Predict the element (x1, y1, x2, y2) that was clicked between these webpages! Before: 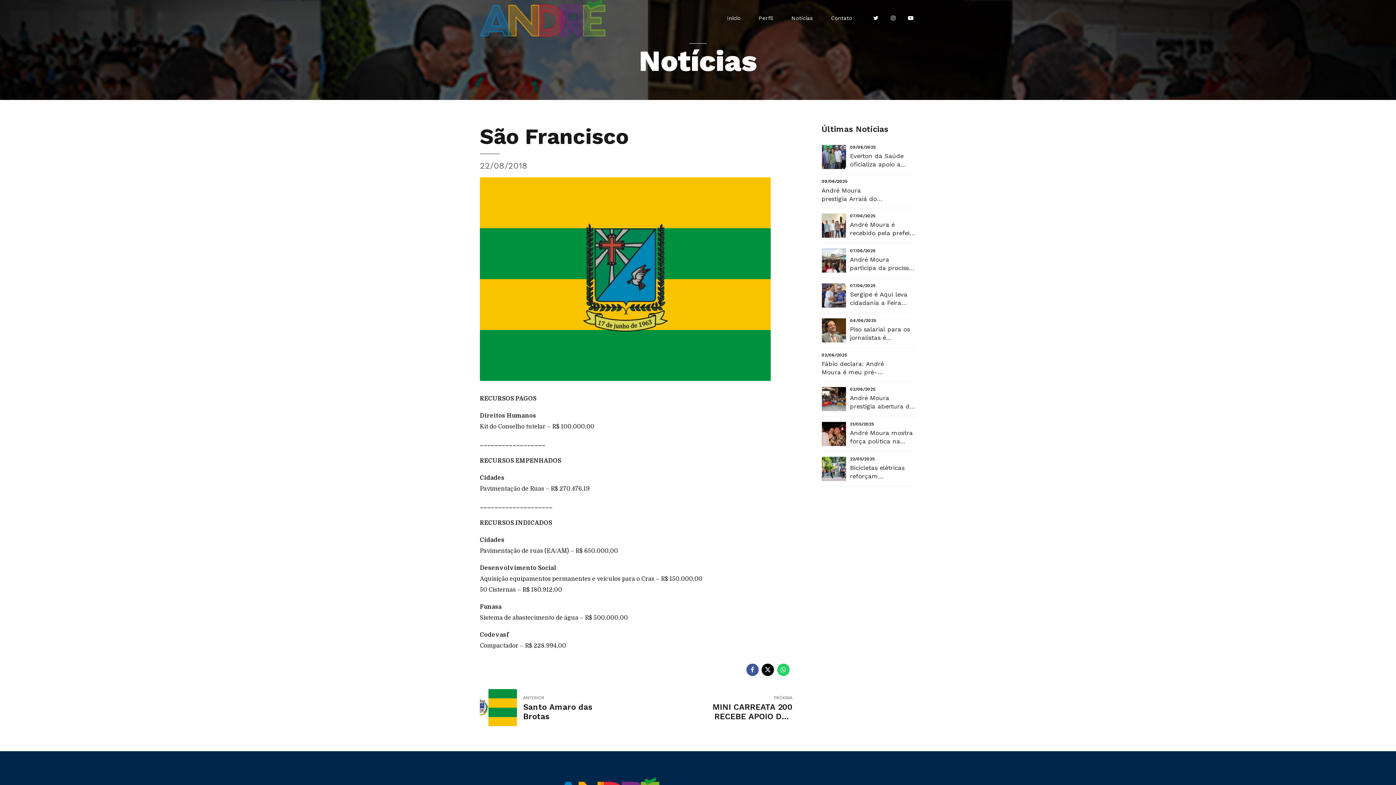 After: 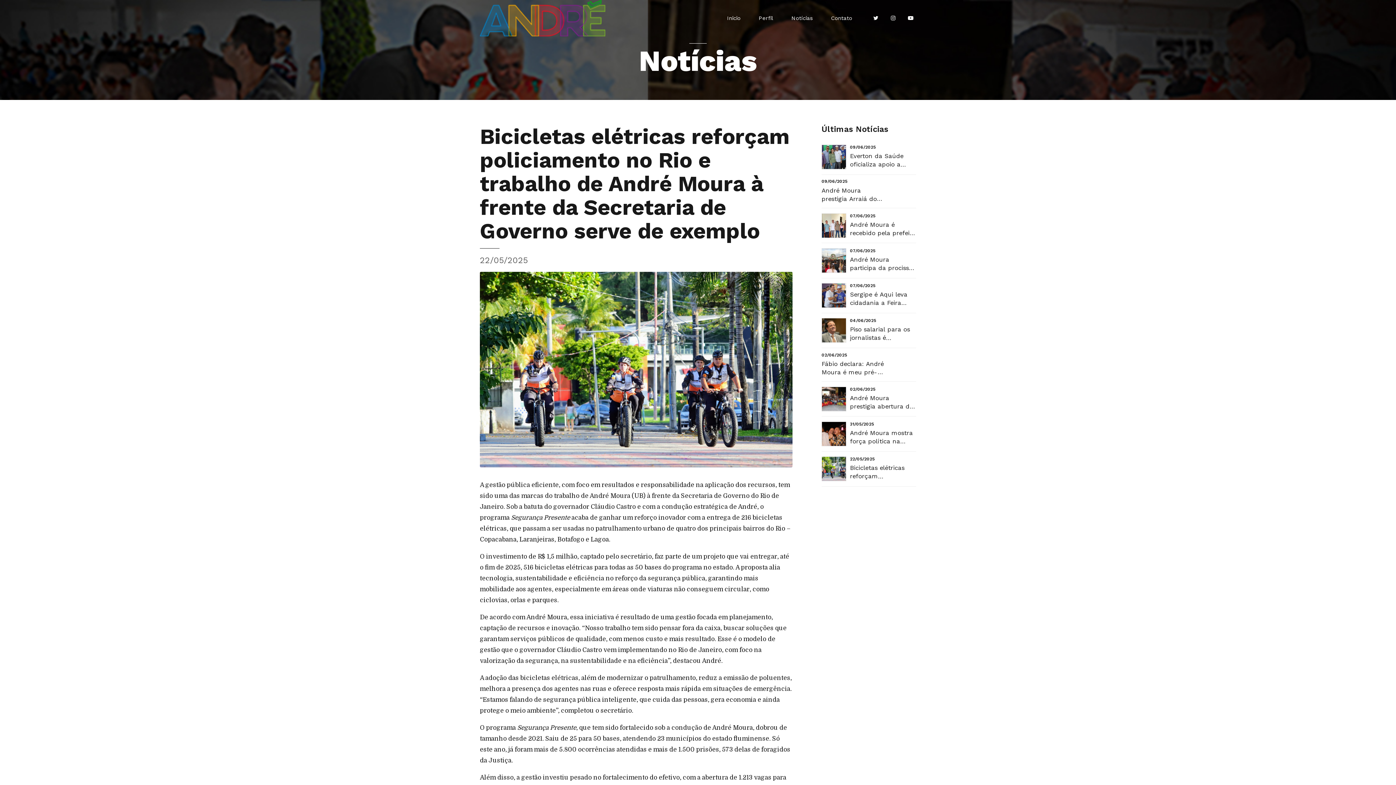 Action: bbox: (821, 456, 846, 481)